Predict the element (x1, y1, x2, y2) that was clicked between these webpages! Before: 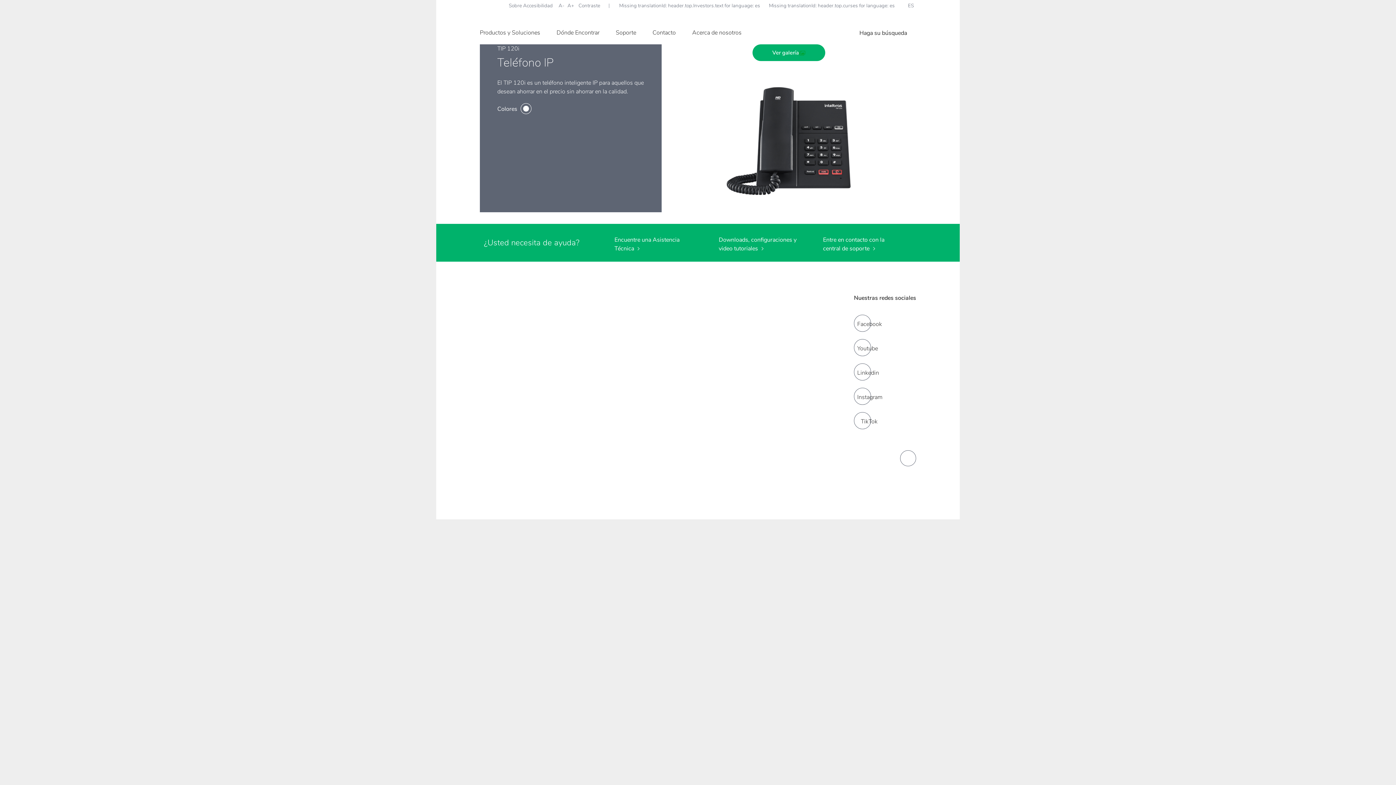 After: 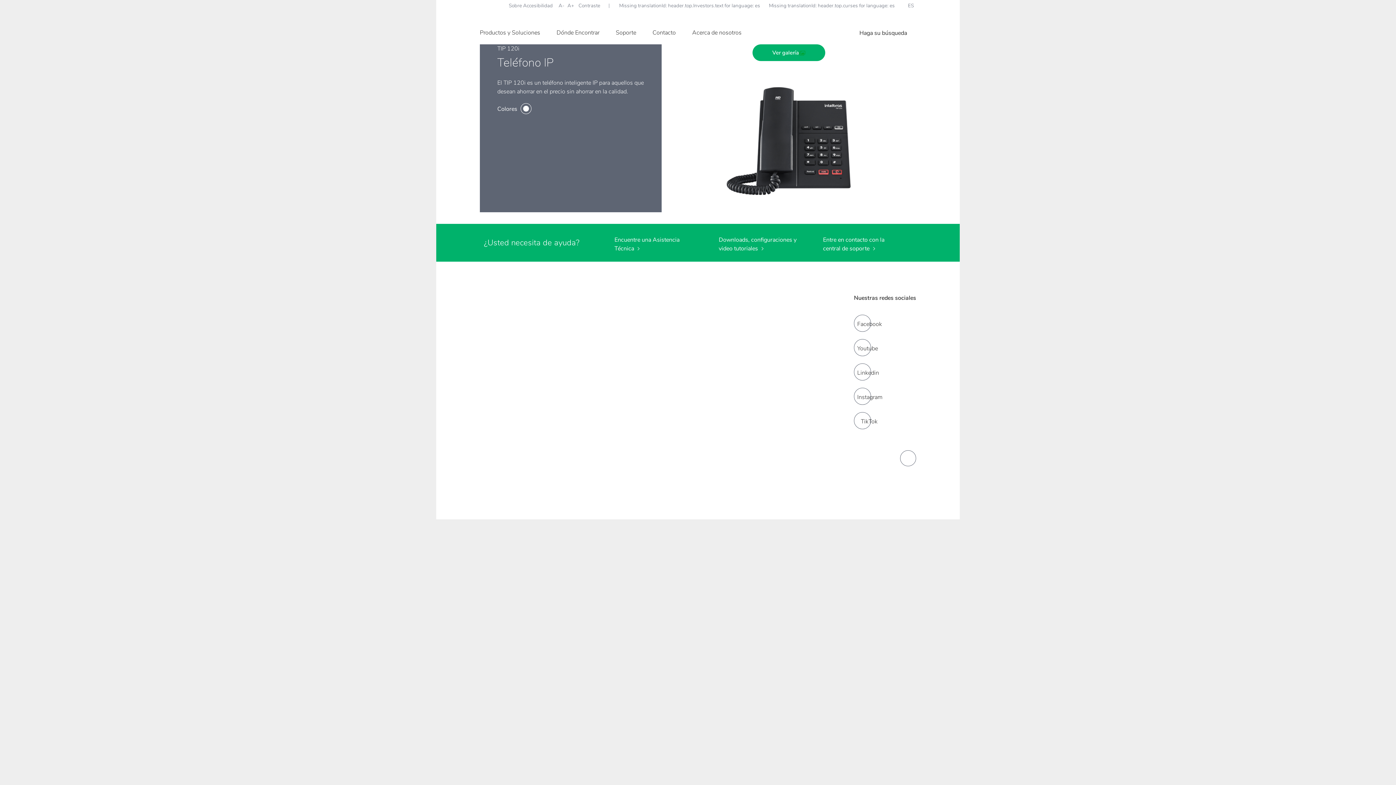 Action: bbox: (480, 22, 547, 43) label: Productos y Soluciones